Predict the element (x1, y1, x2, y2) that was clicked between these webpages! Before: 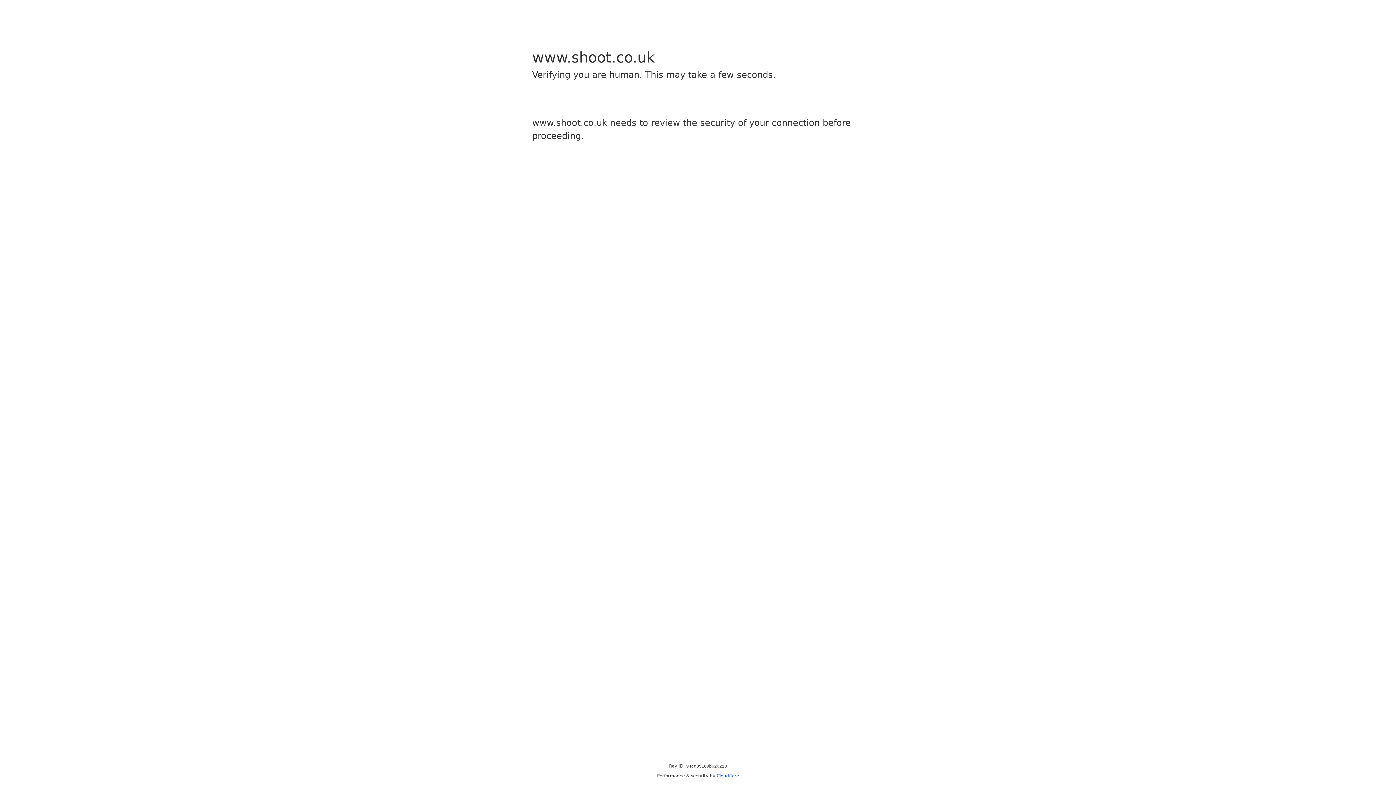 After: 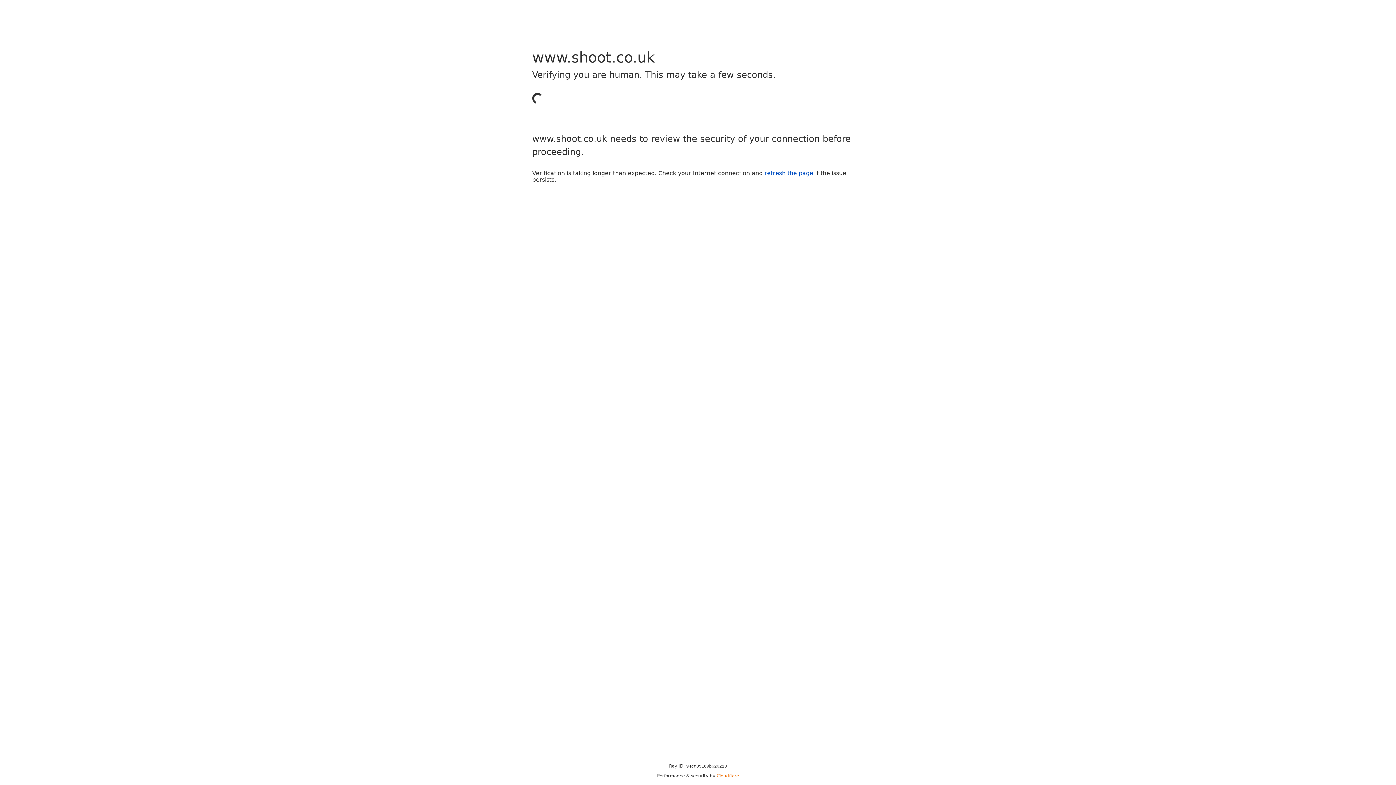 Action: label: Cloudflare bbox: (716, 773, 739, 778)